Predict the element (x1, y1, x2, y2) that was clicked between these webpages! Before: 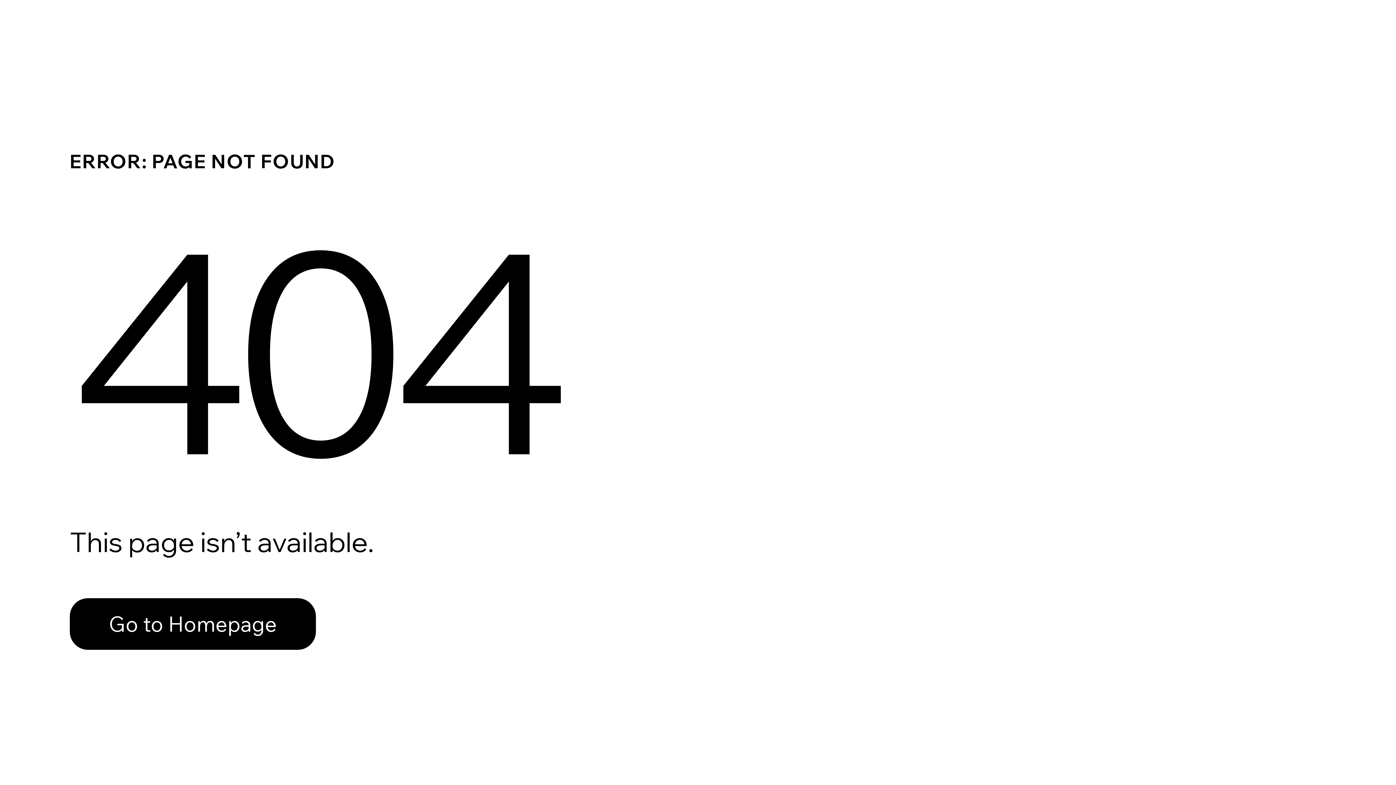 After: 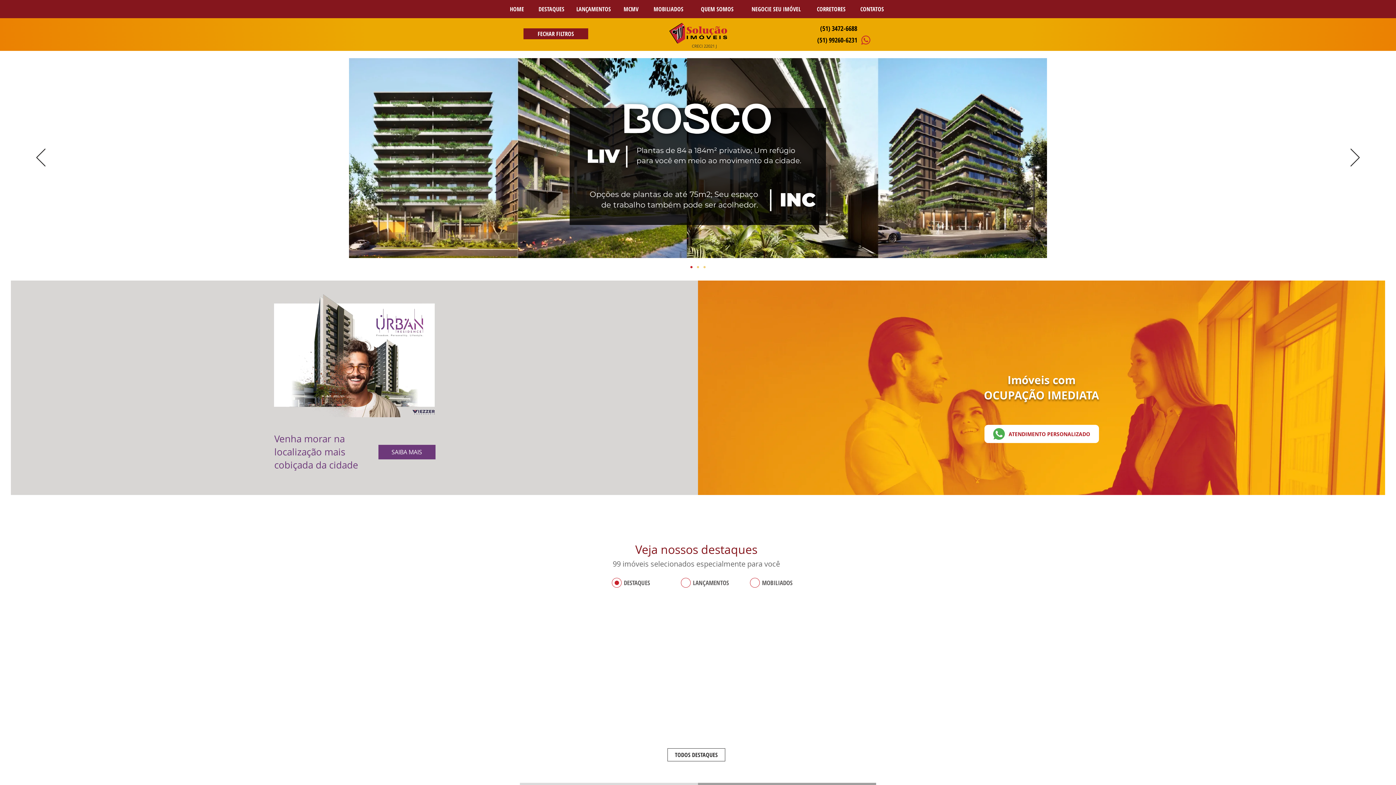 Action: bbox: (69, 582, 768, 659) label: Go to Homepage